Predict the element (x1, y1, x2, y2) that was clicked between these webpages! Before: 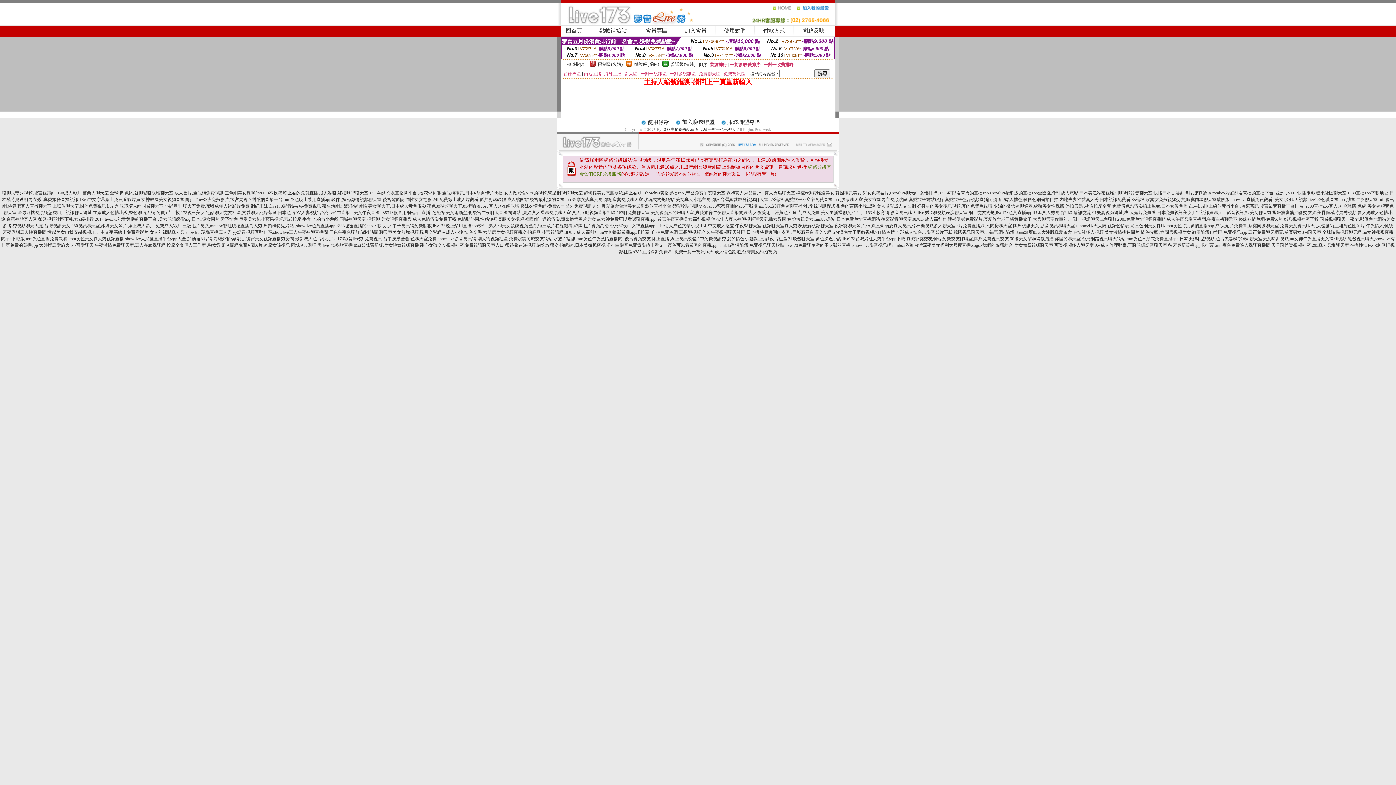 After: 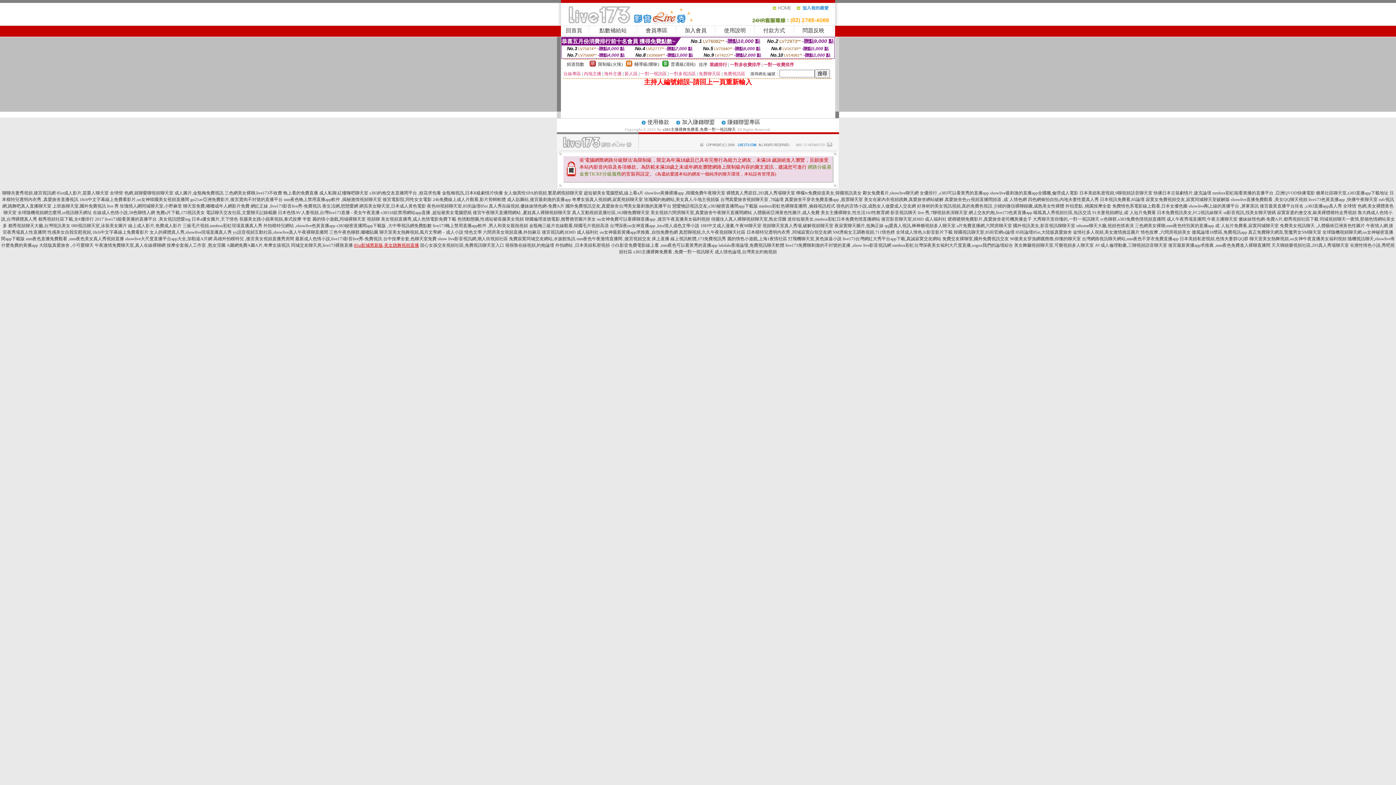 Action: label: 85st影城舊新版,美女跳舞視頻直播 bbox: (354, 242, 419, 248)